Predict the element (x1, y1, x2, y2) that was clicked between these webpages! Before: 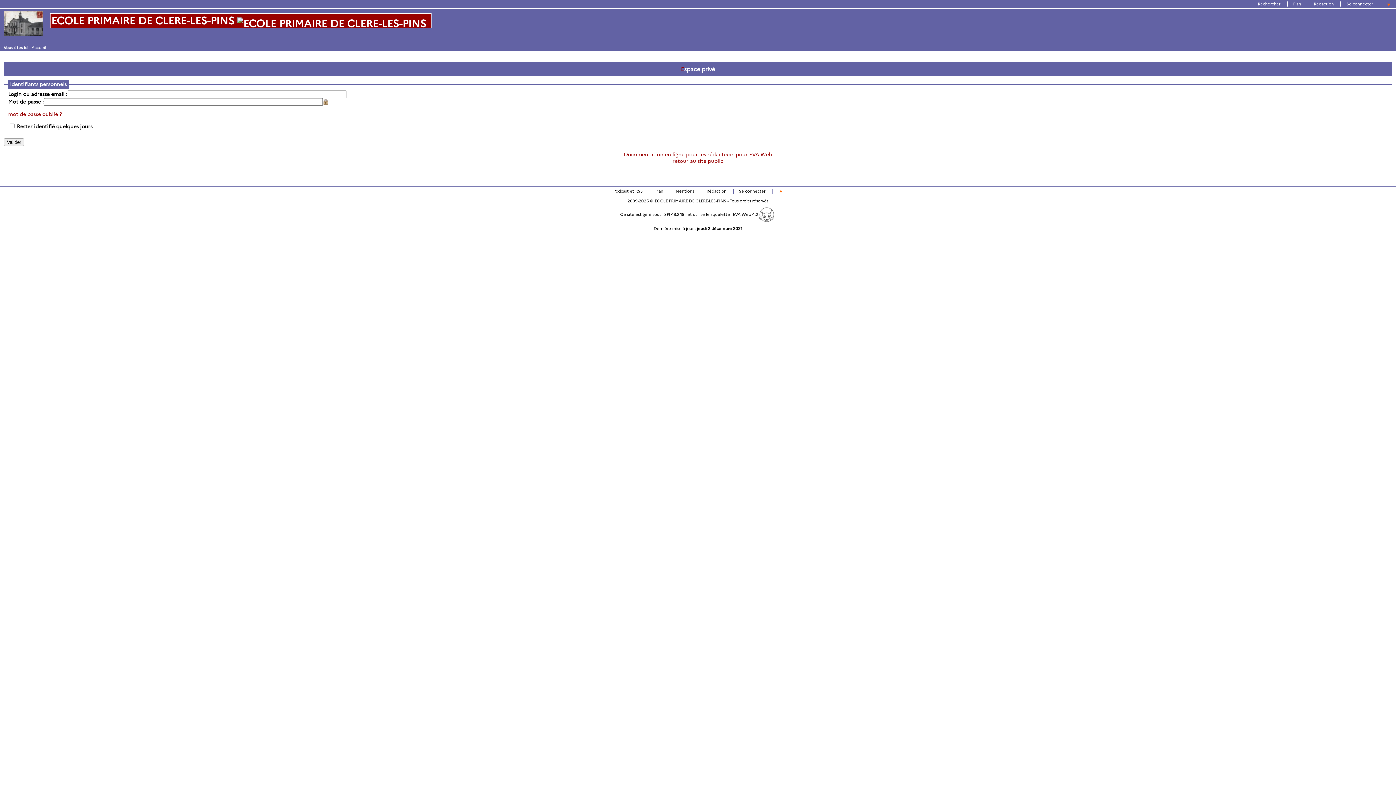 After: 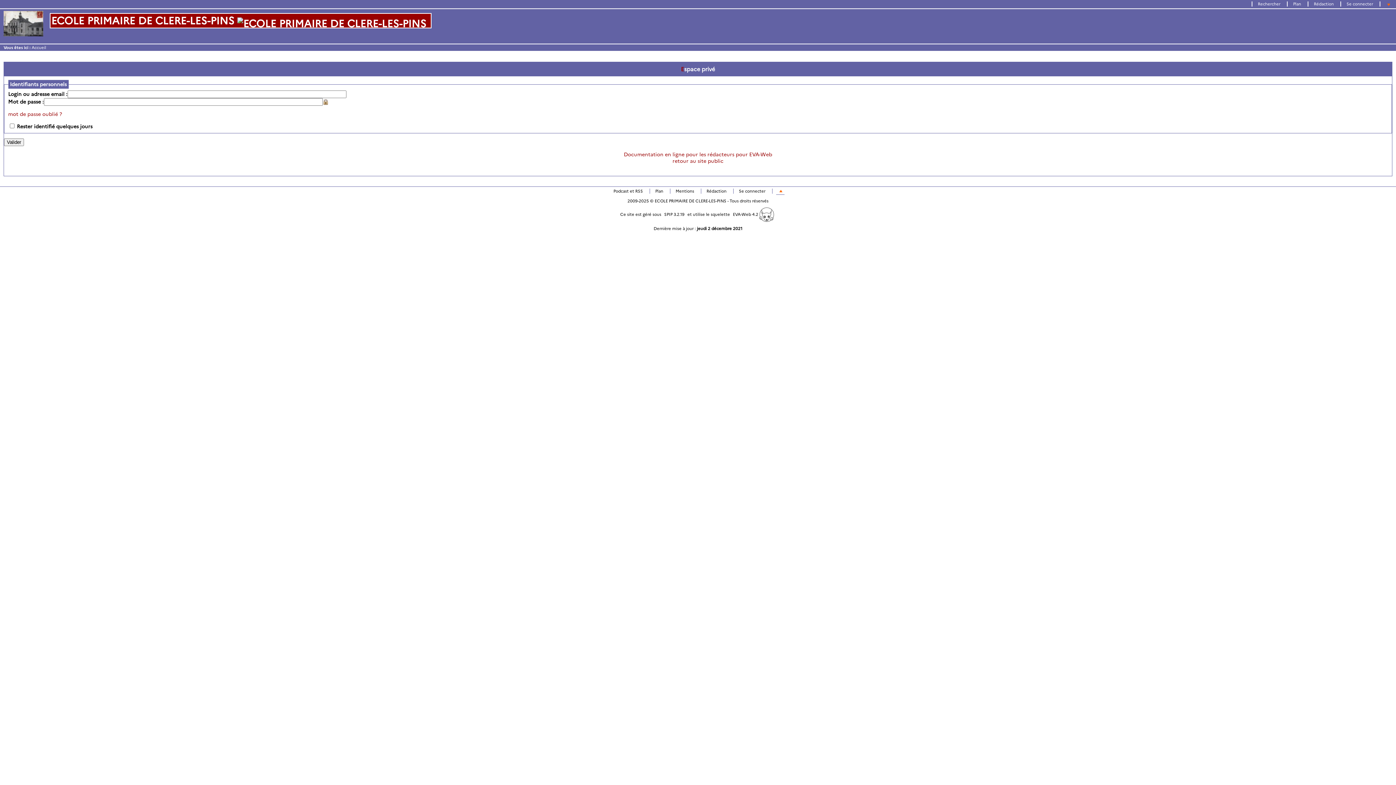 Action: bbox: (776, 188, 784, 194)